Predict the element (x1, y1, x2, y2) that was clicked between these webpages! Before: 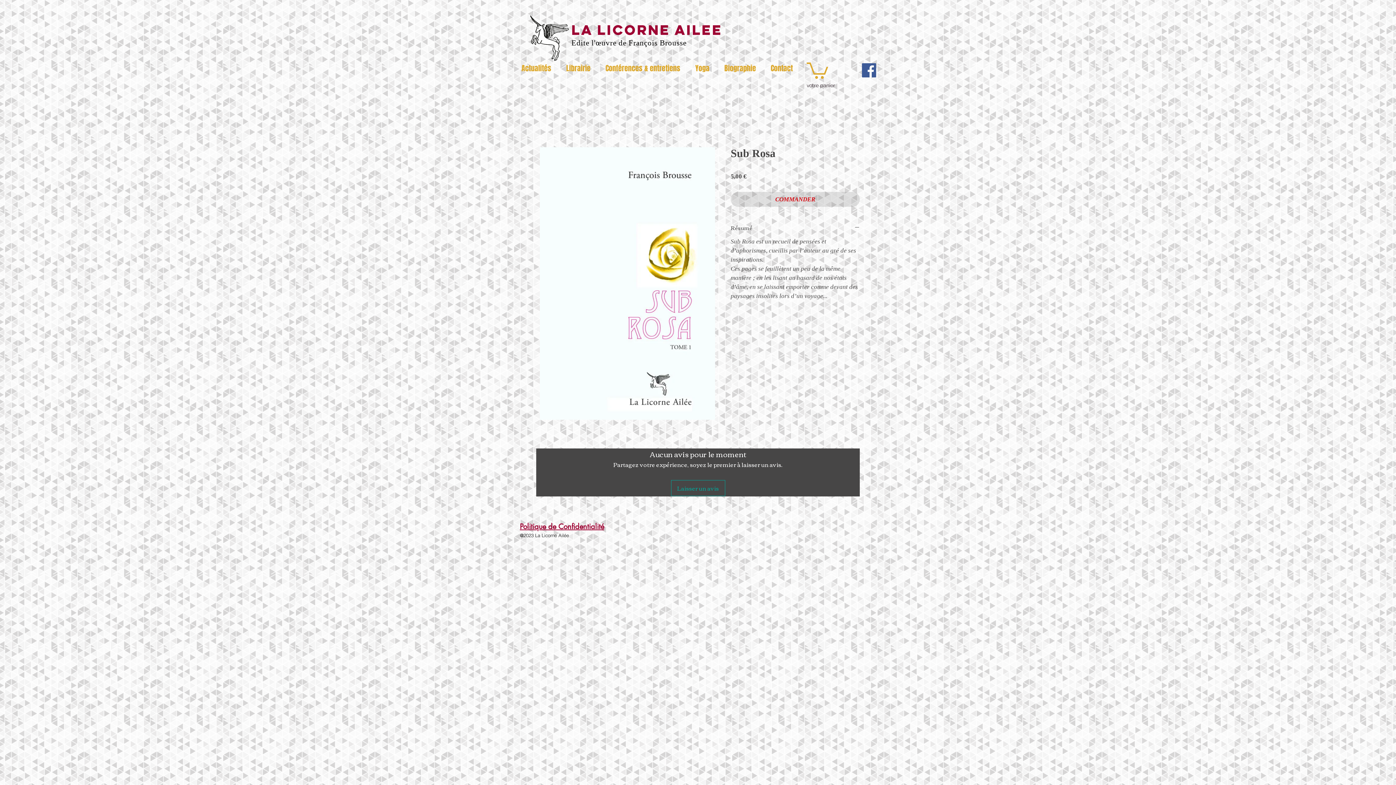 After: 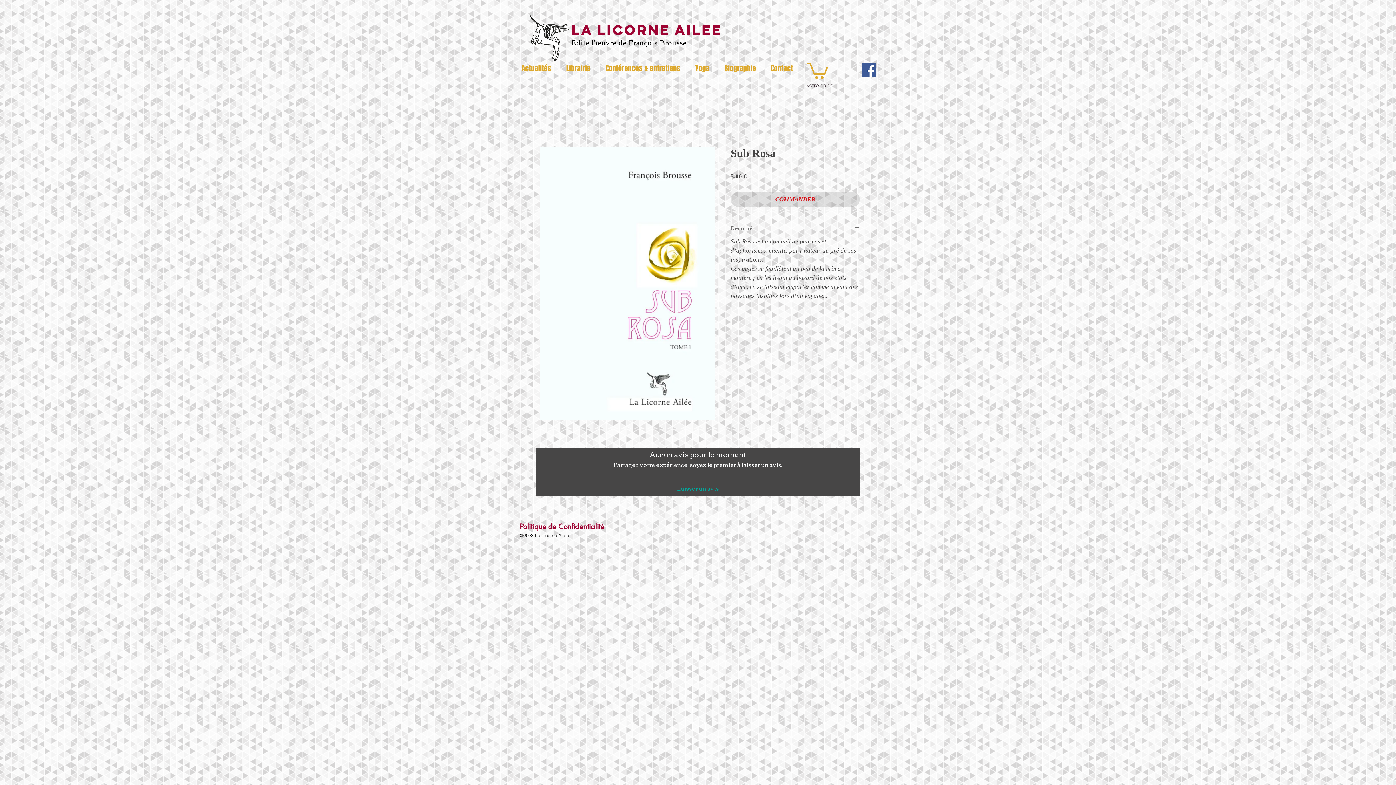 Action: label: Résumé bbox: (730, 224, 860, 230)